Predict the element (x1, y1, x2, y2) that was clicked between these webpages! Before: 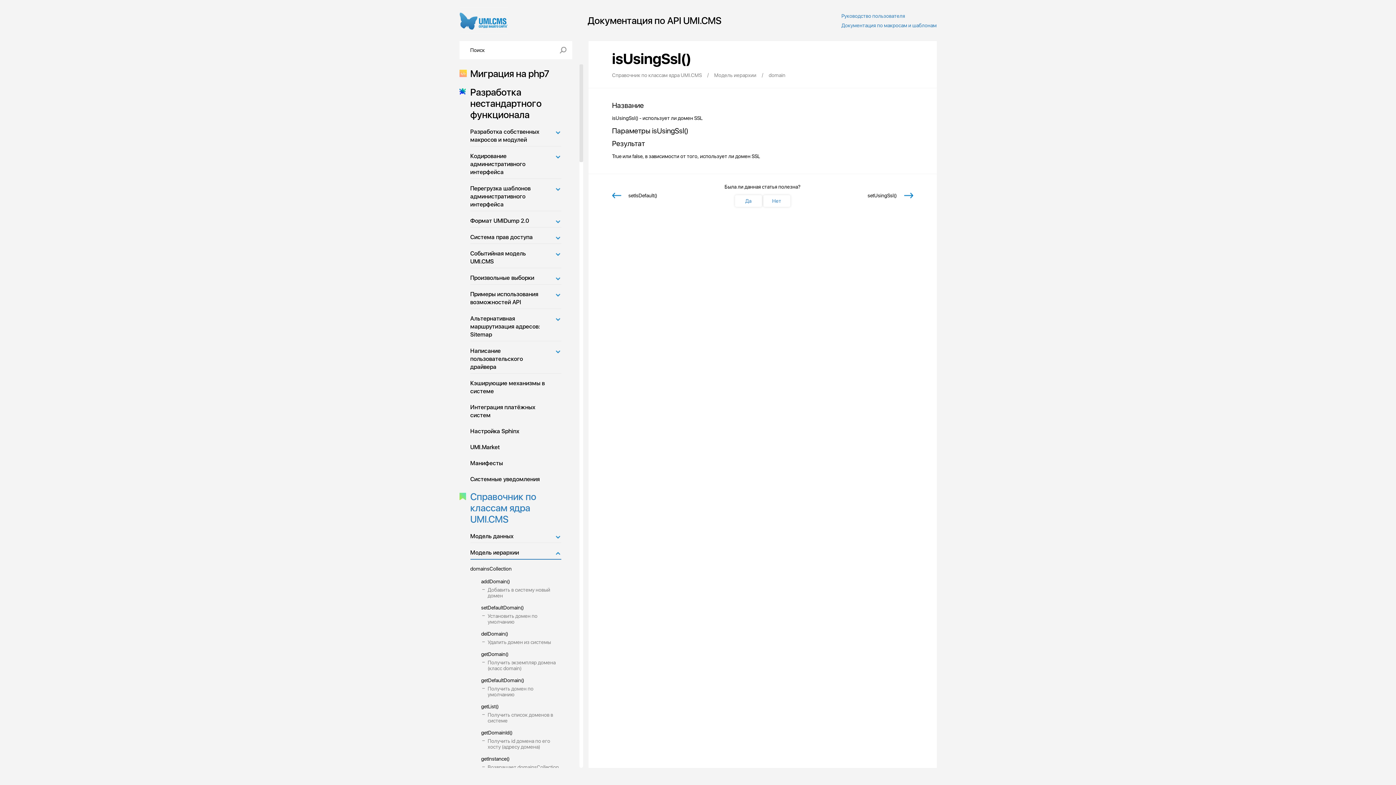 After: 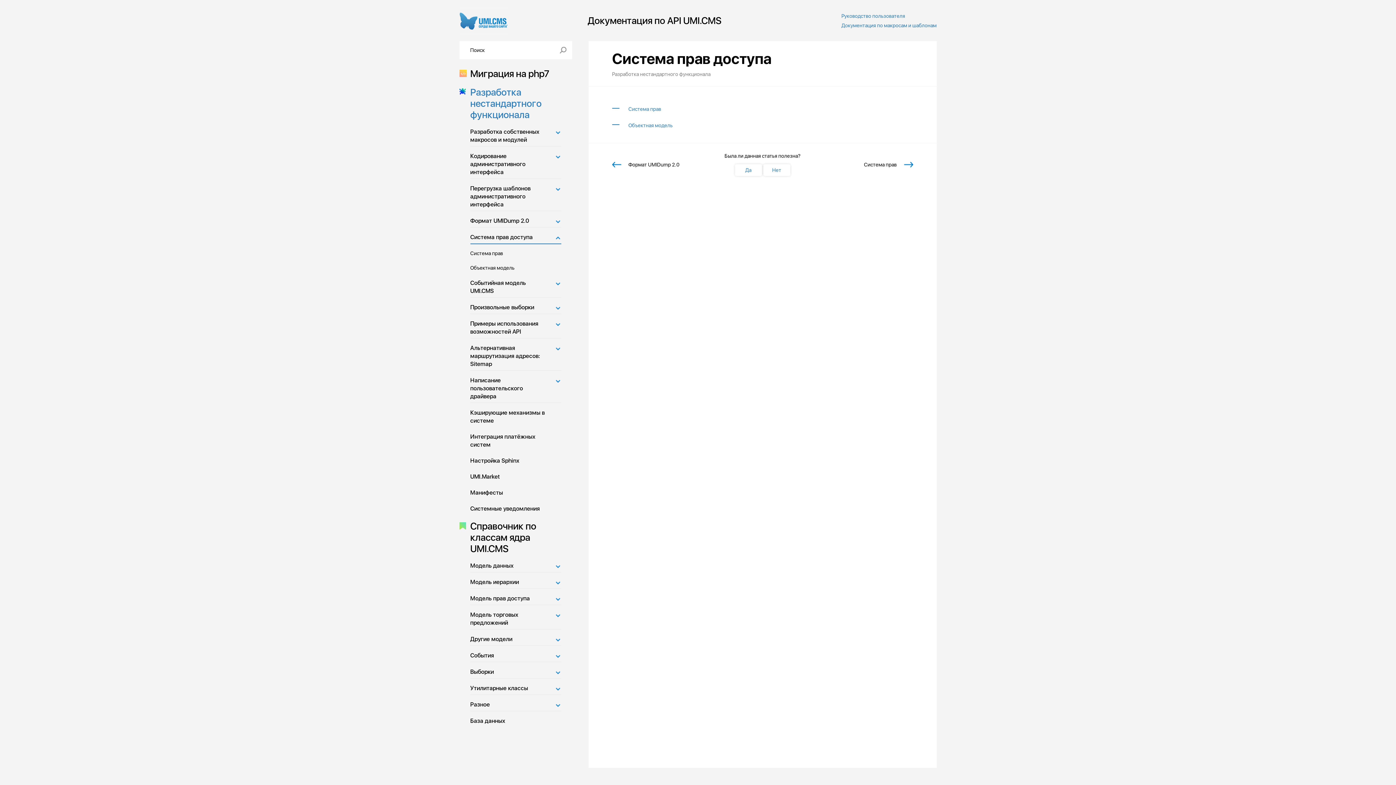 Action: label: Система прав доступа bbox: (470, 231, 561, 244)